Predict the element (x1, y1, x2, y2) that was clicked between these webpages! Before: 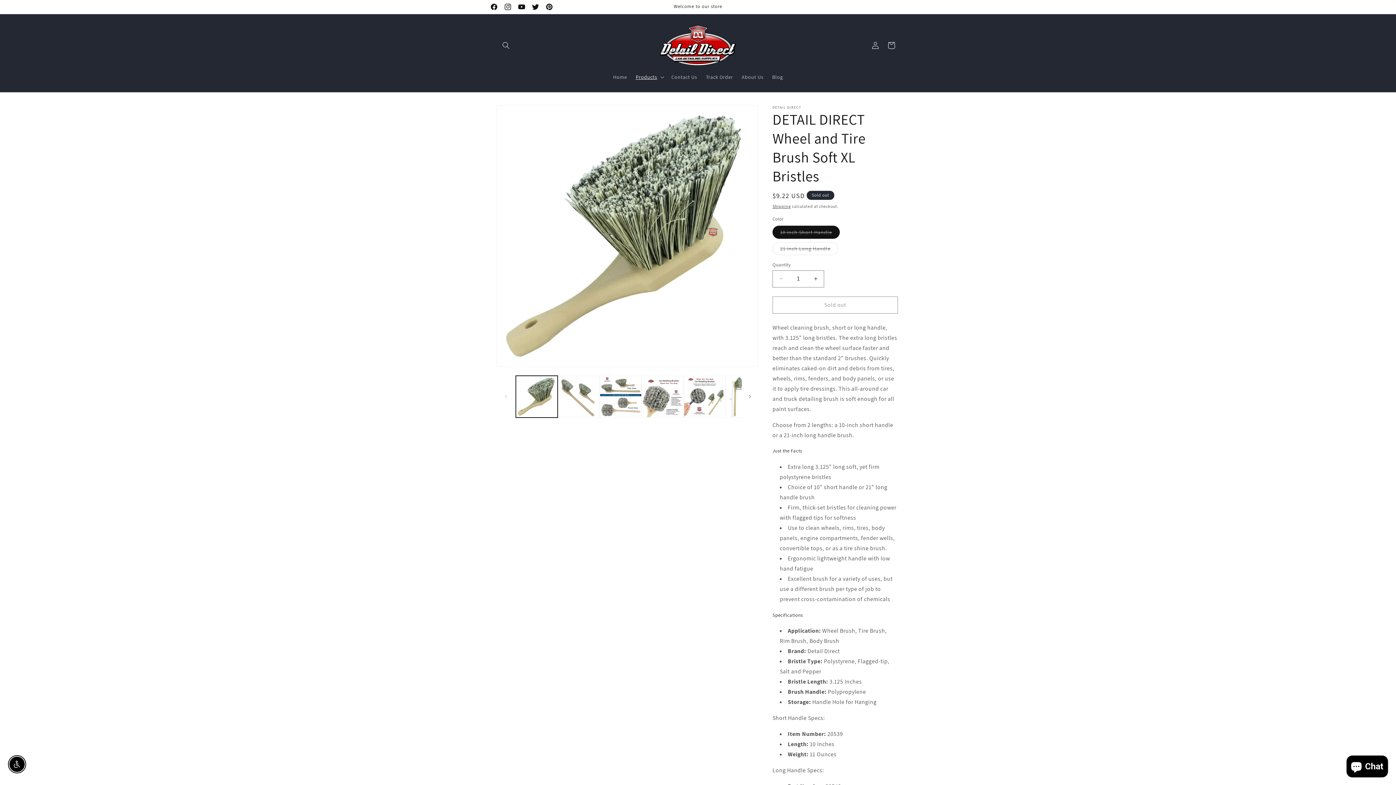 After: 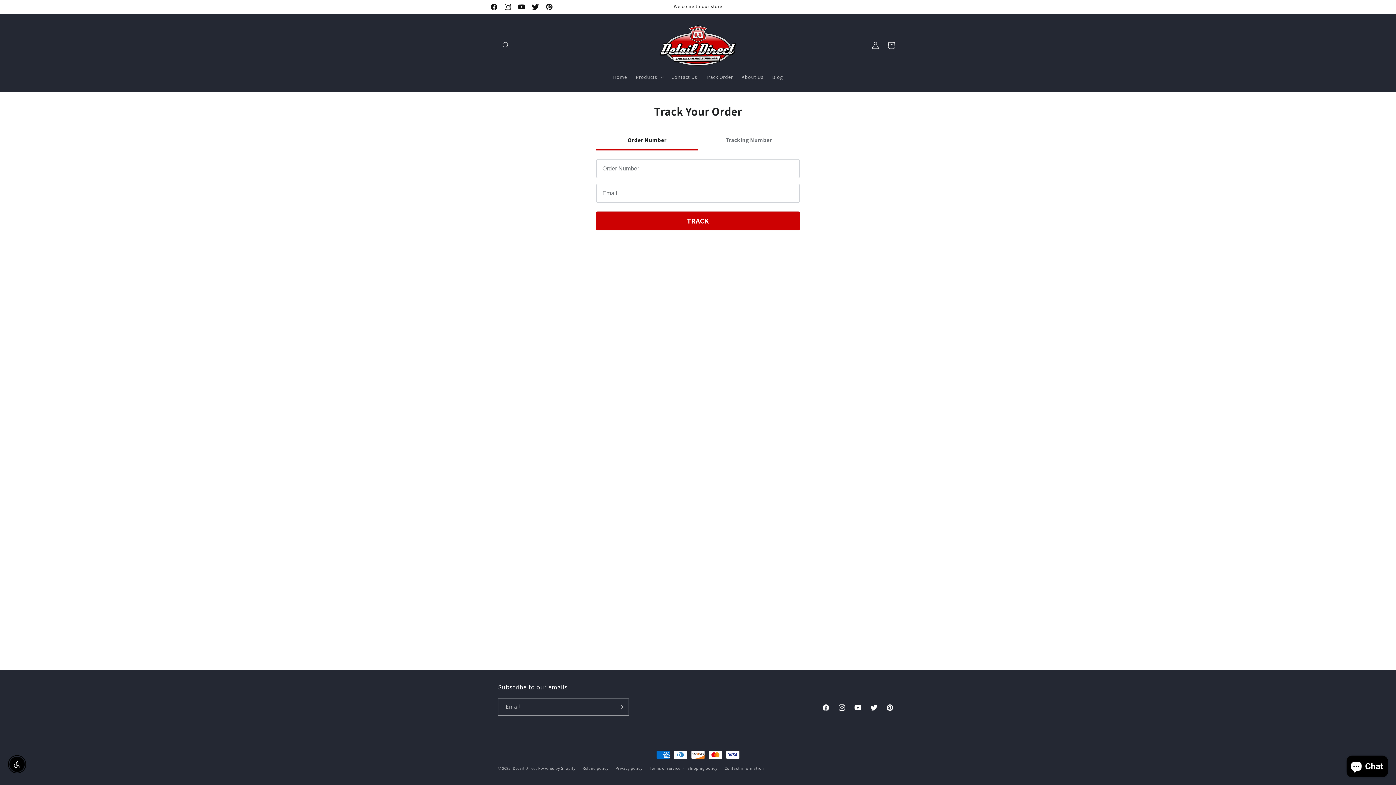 Action: bbox: (701, 69, 737, 84) label: Track Order